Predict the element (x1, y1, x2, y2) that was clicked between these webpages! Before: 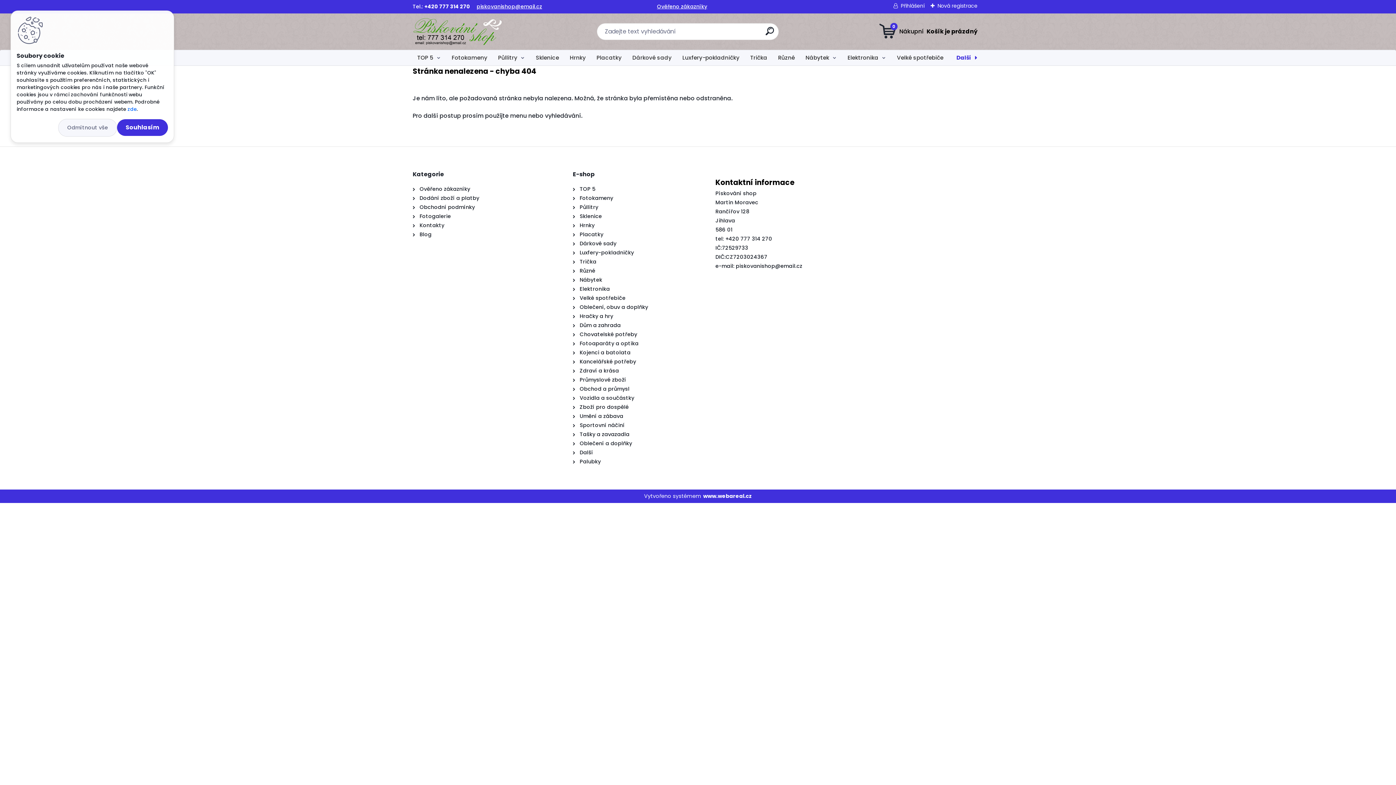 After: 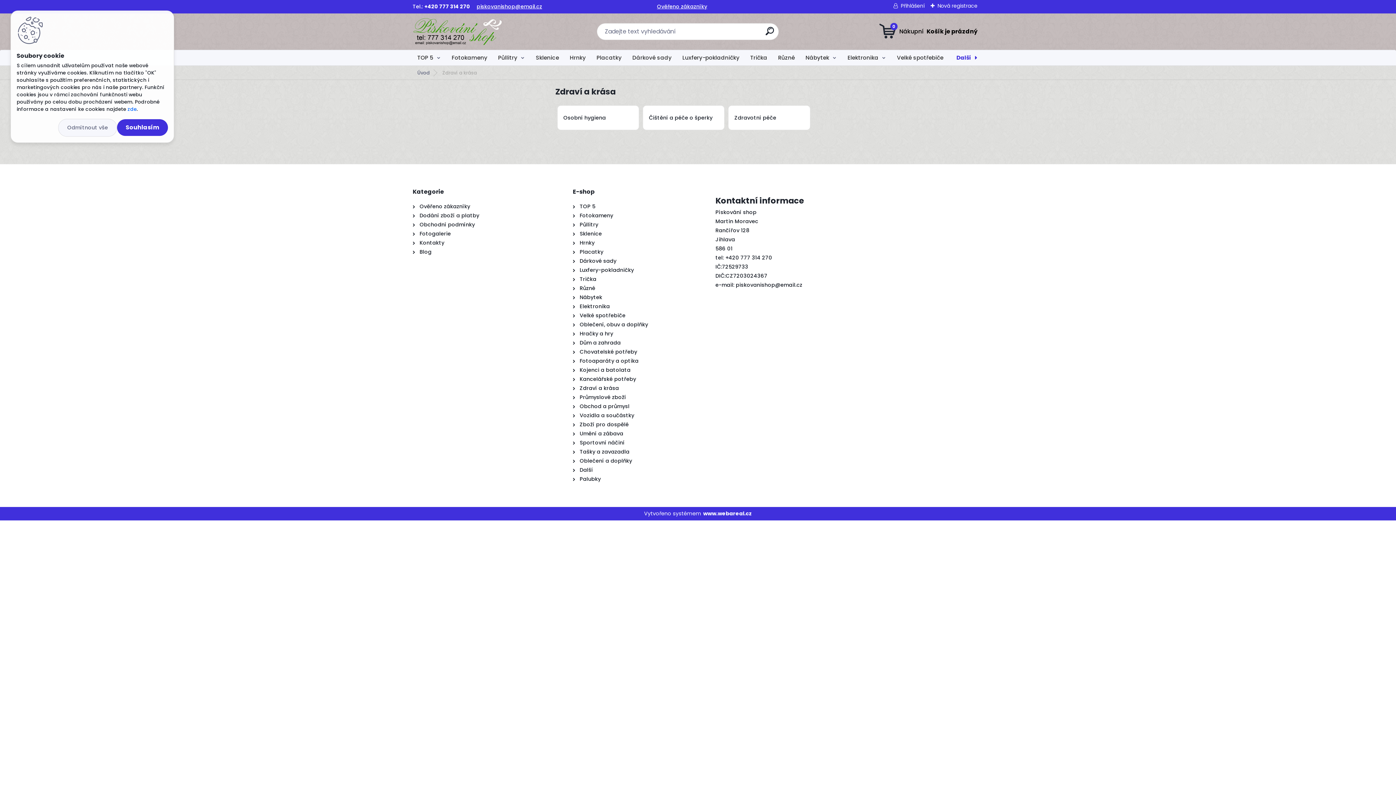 Action: label: Zdraví a krása bbox: (579, 367, 619, 374)